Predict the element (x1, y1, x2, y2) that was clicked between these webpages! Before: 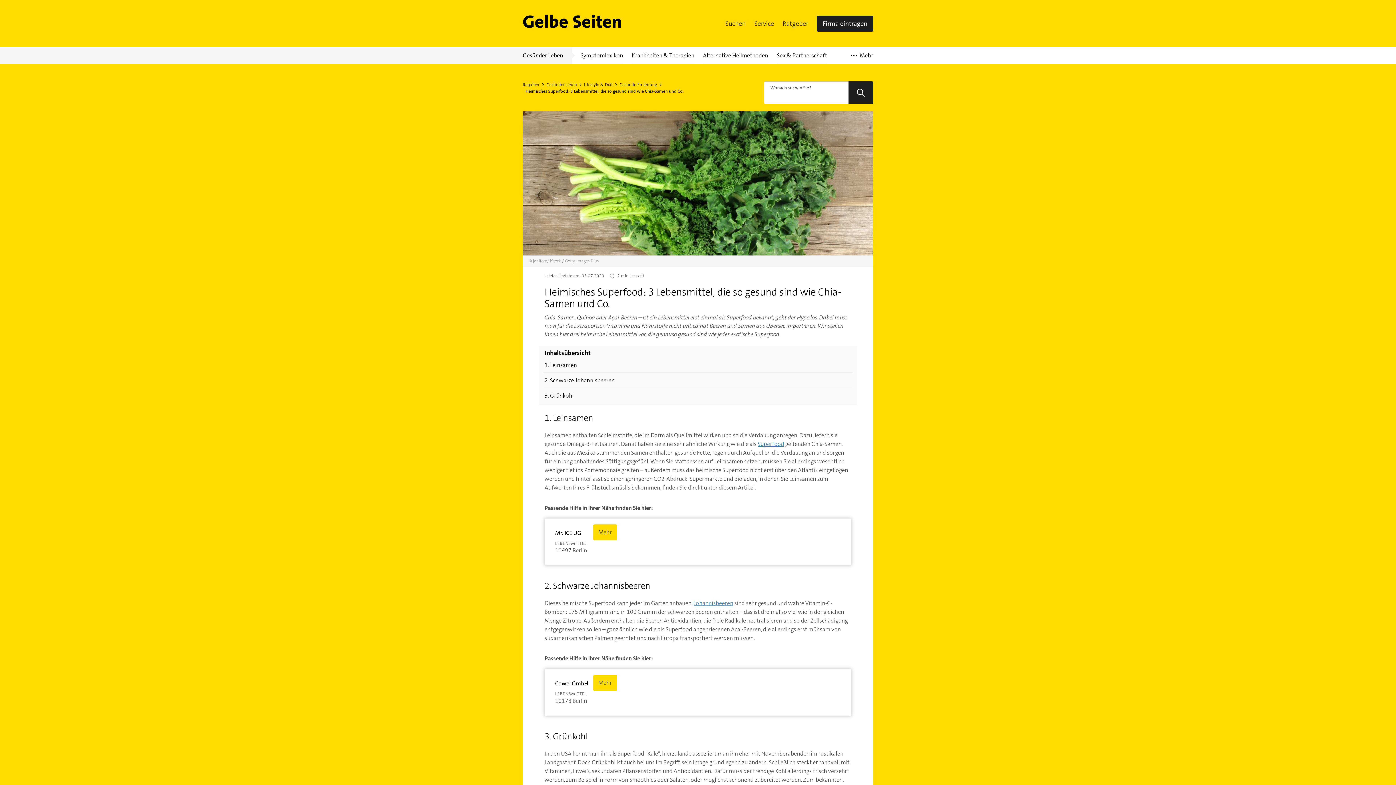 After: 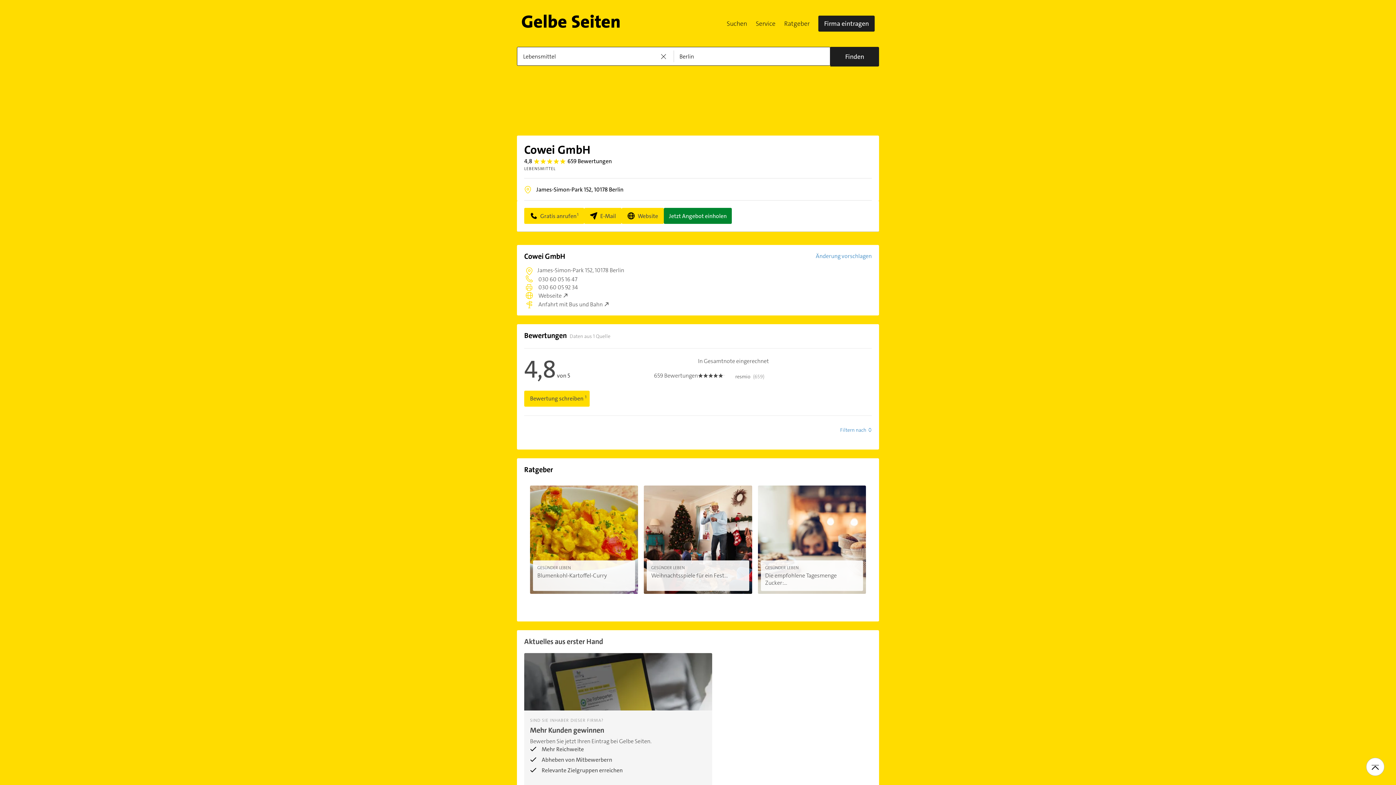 Action: label: Cowei GmbH bbox: (545, 669, 851, 715)